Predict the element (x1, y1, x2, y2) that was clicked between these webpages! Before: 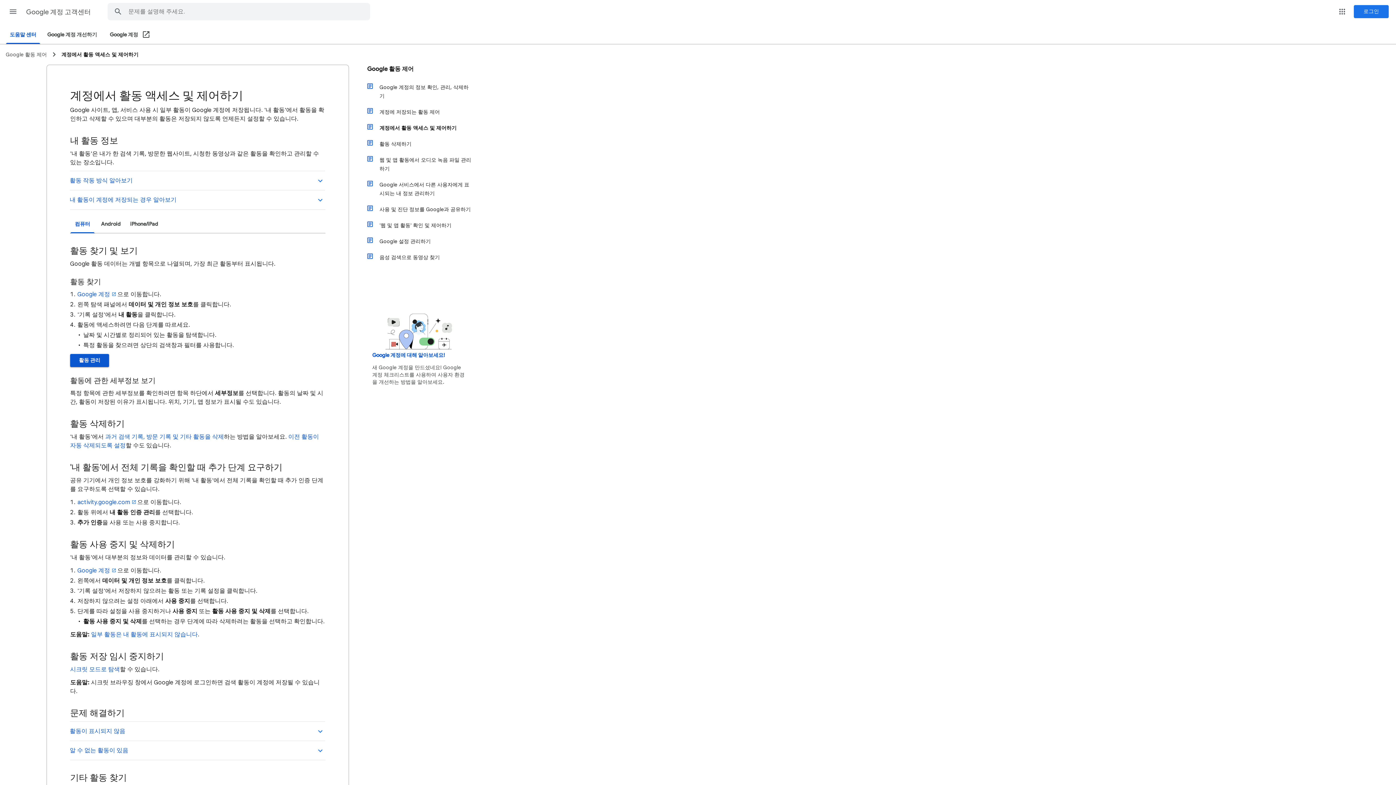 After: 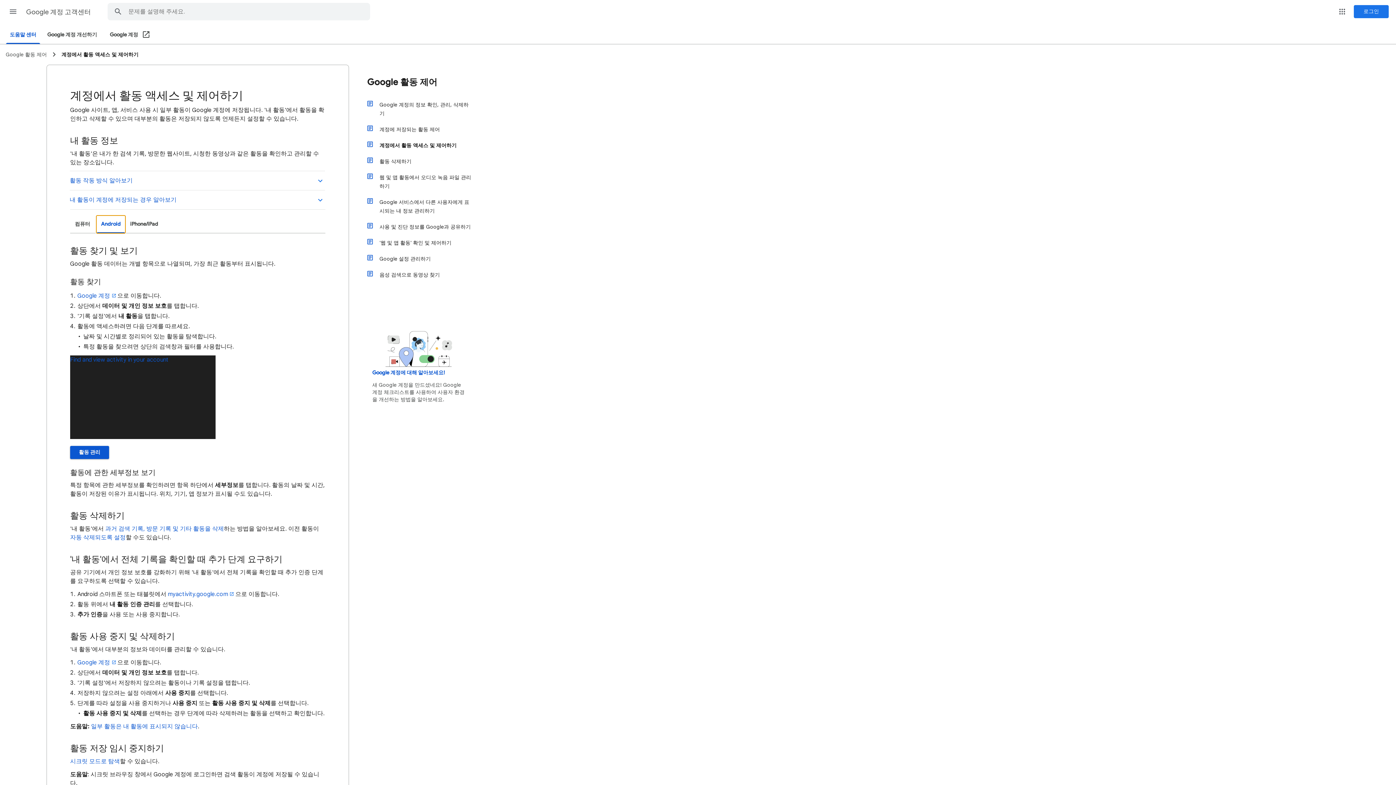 Action: bbox: (96, 215, 125, 232) label: Android